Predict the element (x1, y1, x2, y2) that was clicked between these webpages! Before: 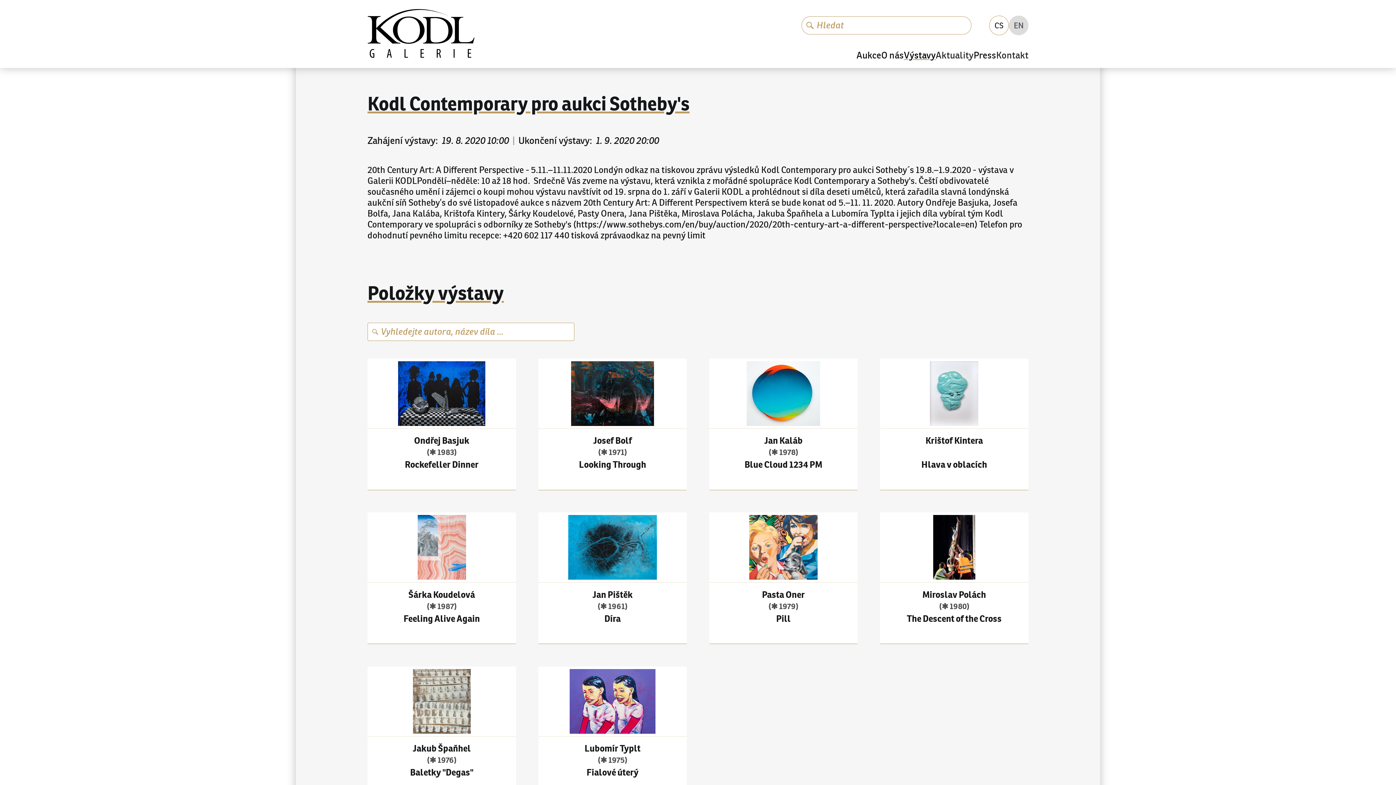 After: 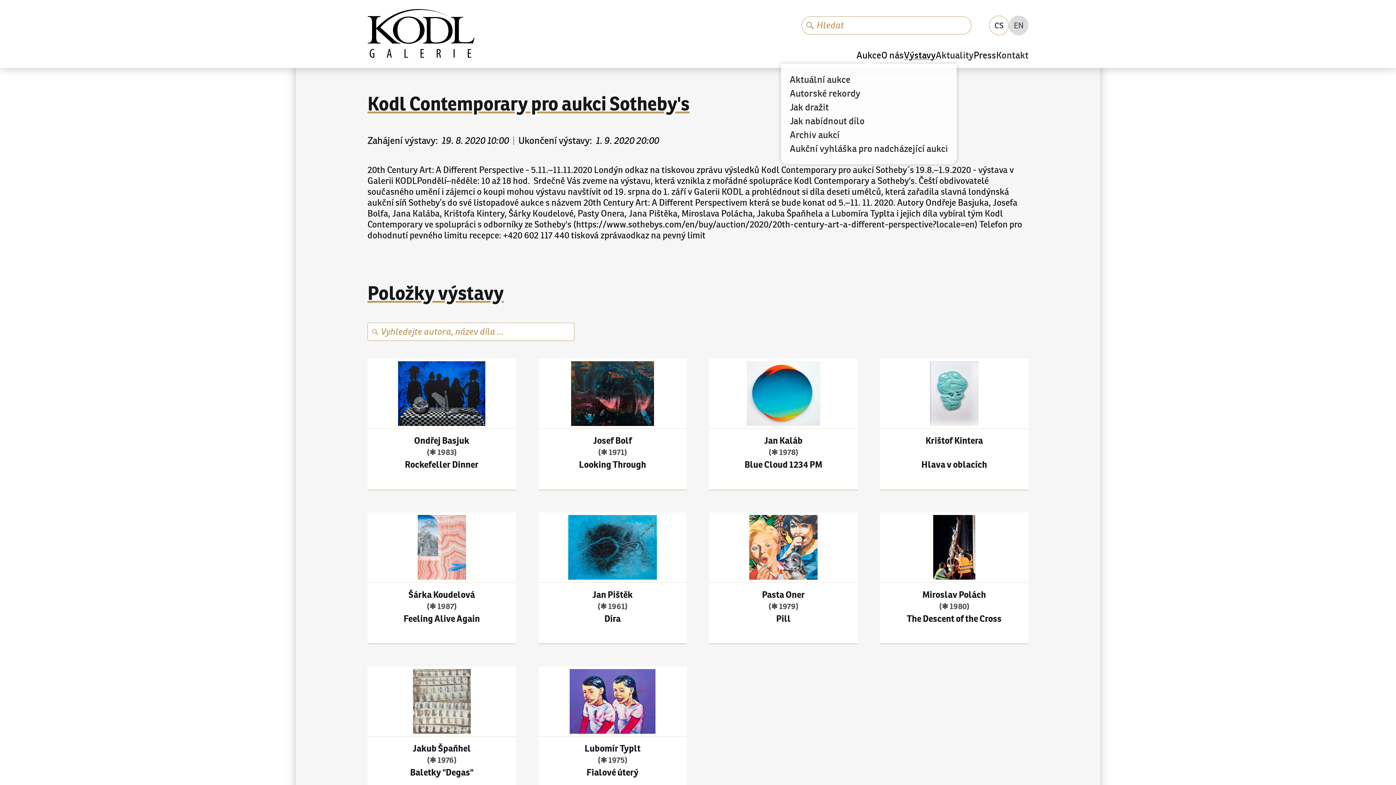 Action: label: Aukce bbox: (856, 50, 881, 60)